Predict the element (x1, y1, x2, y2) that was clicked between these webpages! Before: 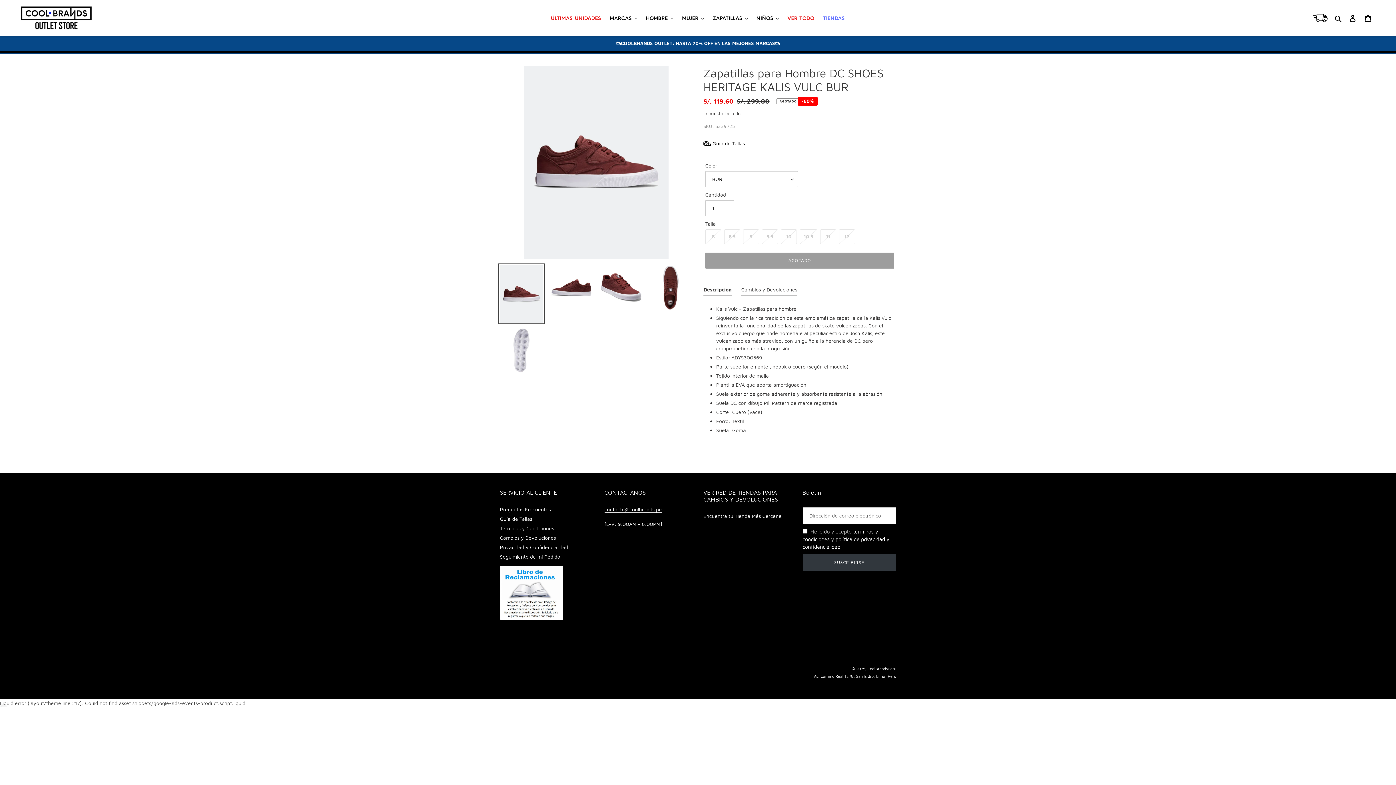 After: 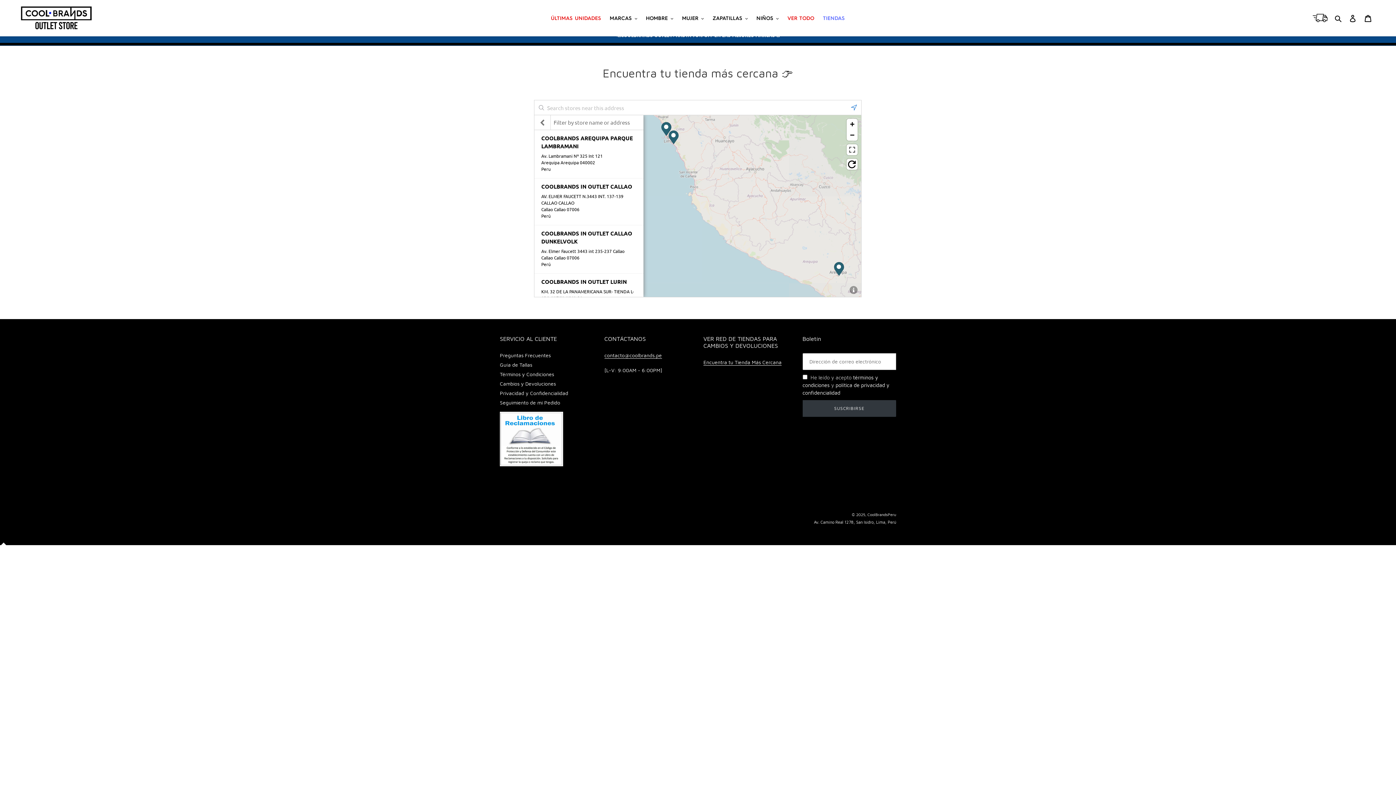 Action: bbox: (819, 13, 848, 22) label: TIENDAS